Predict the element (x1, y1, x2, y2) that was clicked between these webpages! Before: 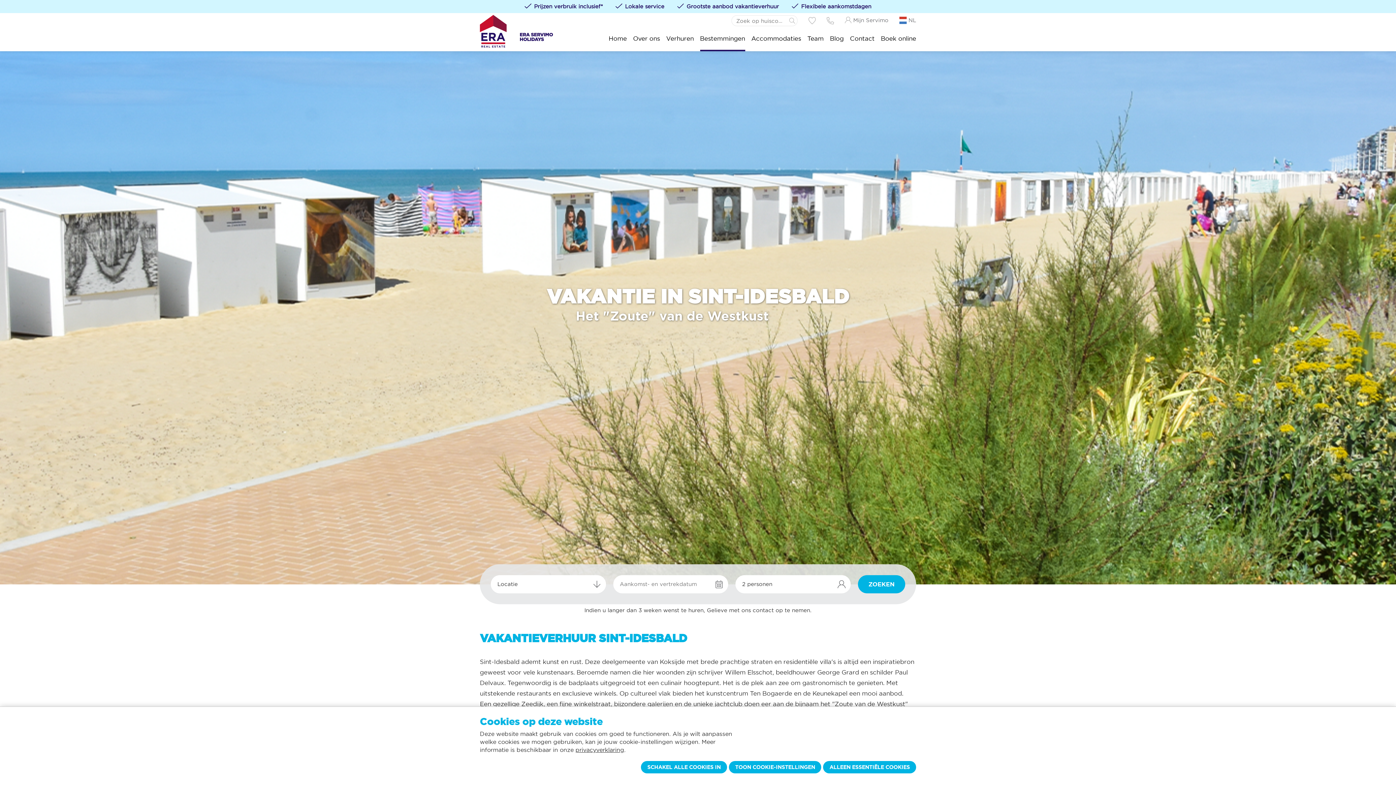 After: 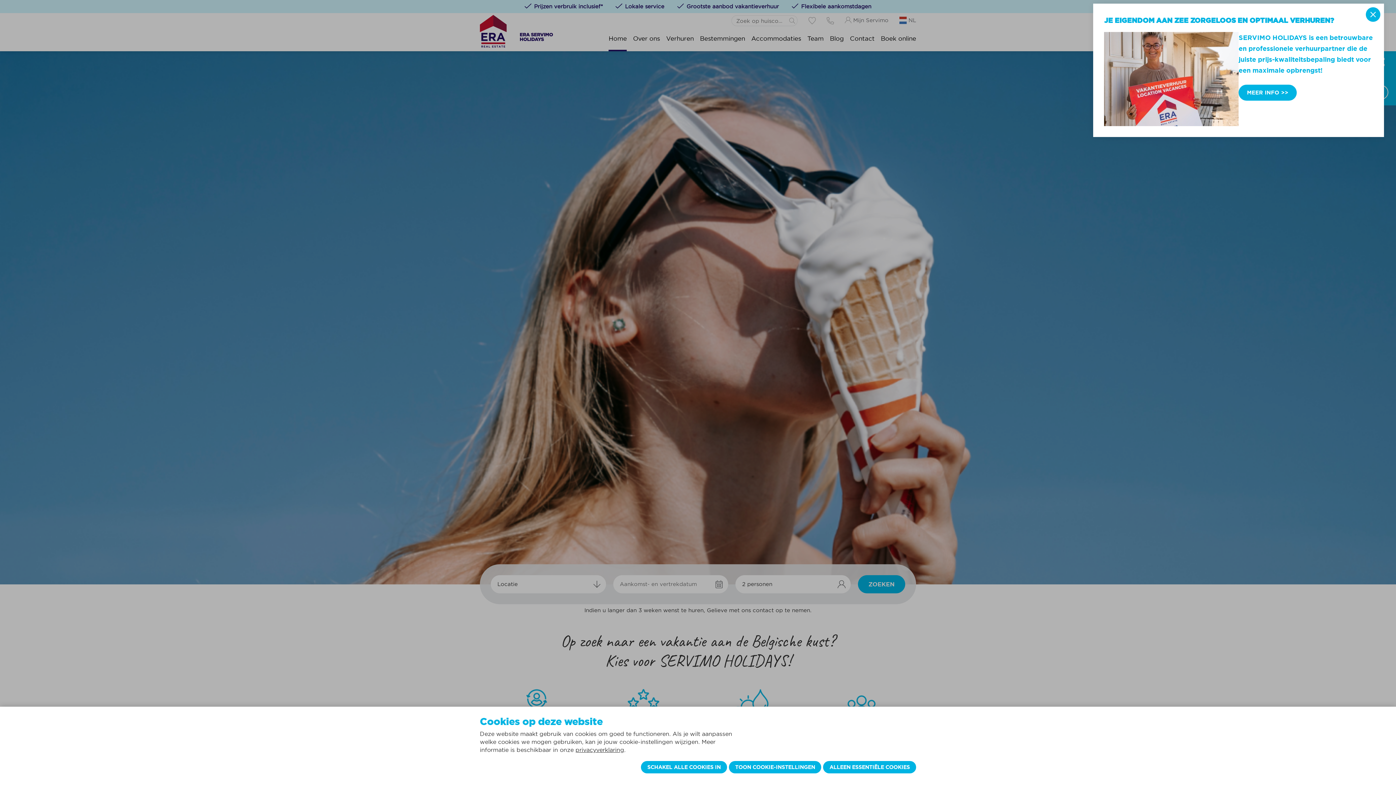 Action: bbox: (480, 27, 553, 33)